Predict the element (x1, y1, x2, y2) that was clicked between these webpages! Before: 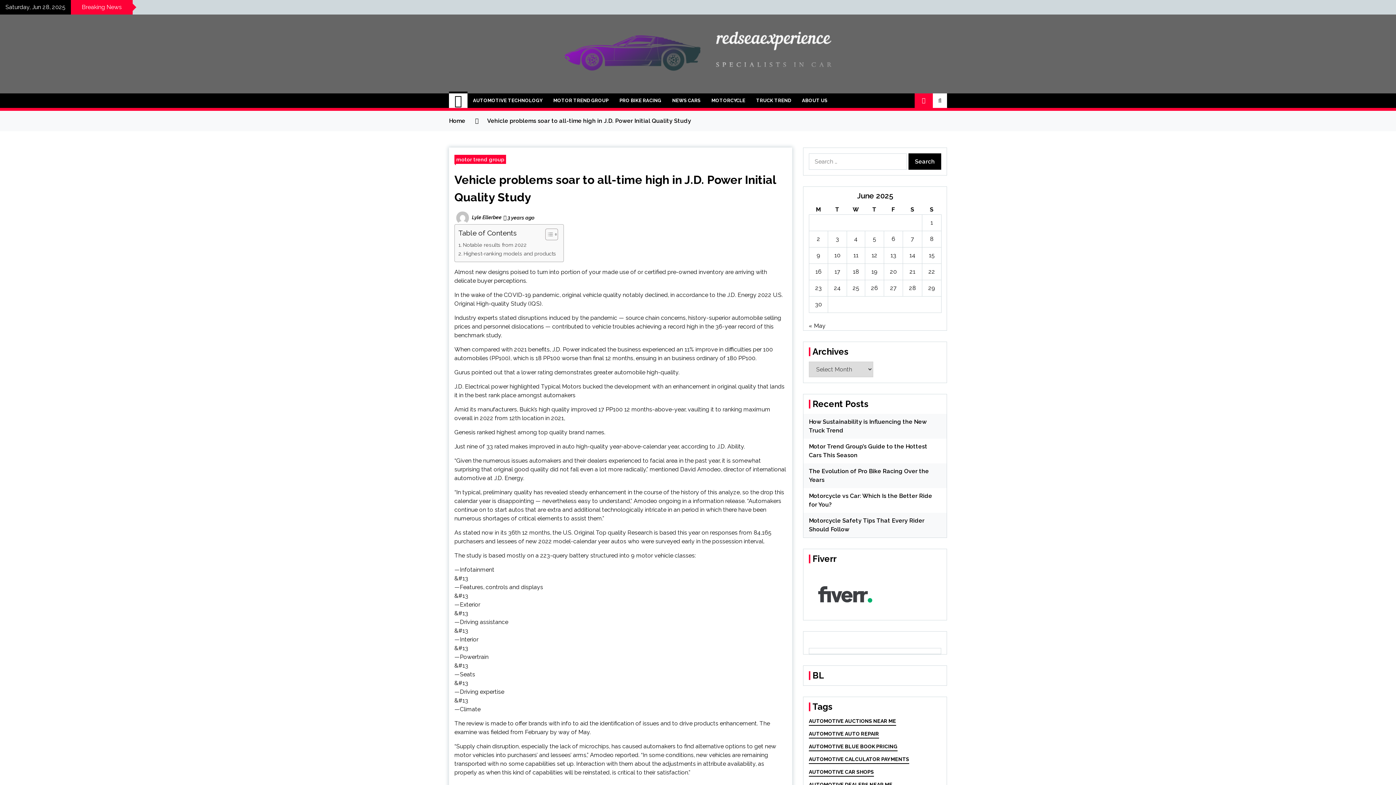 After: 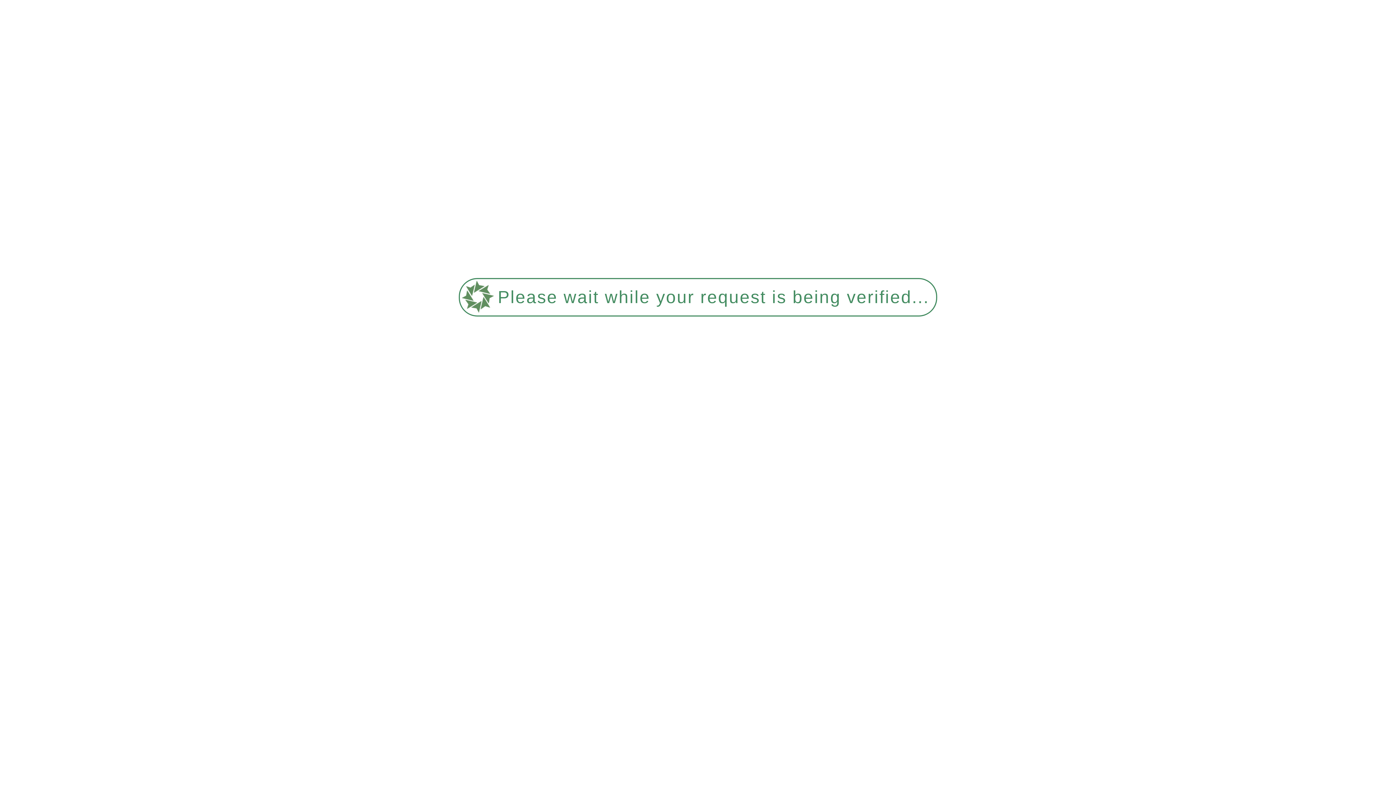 Action: label: Posts published on June 27, 2025 bbox: (890, 284, 896, 291)